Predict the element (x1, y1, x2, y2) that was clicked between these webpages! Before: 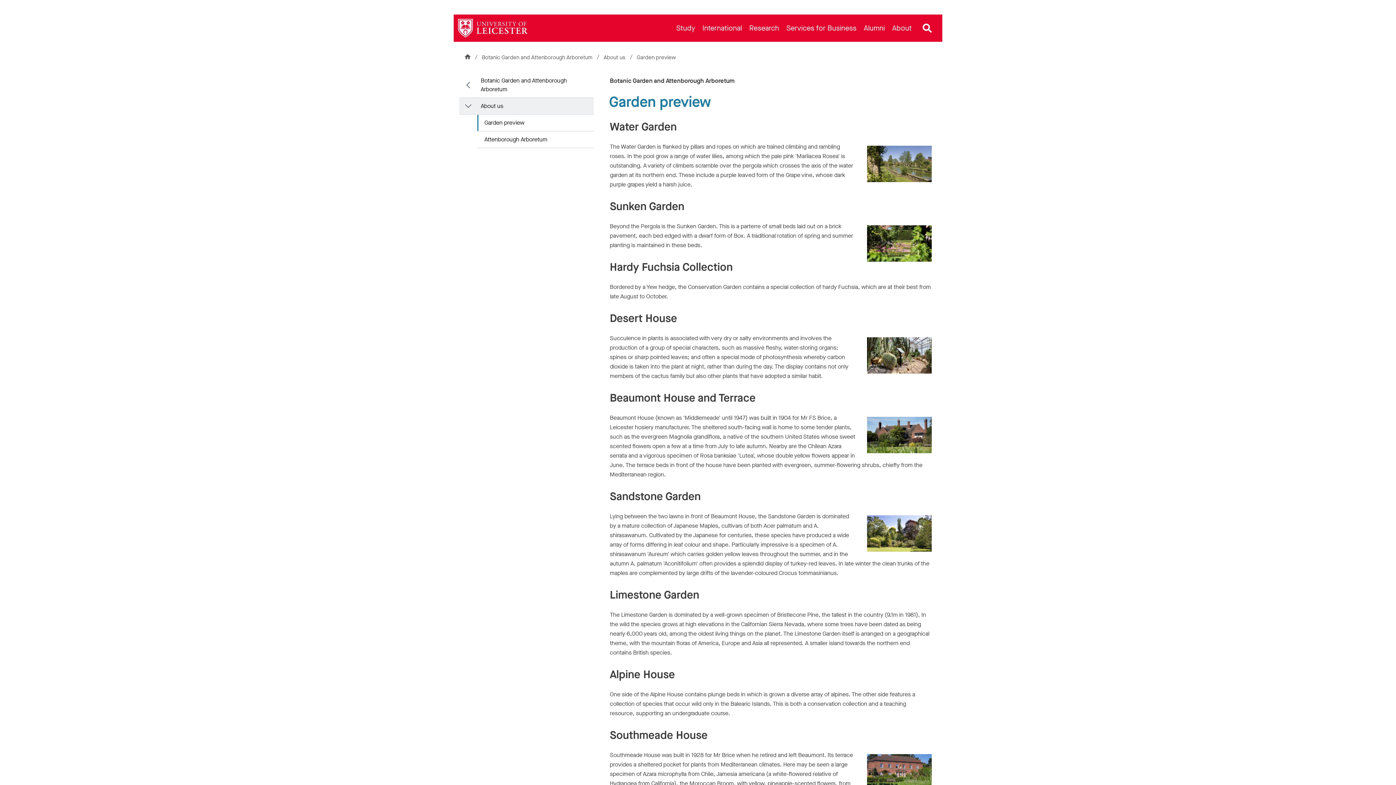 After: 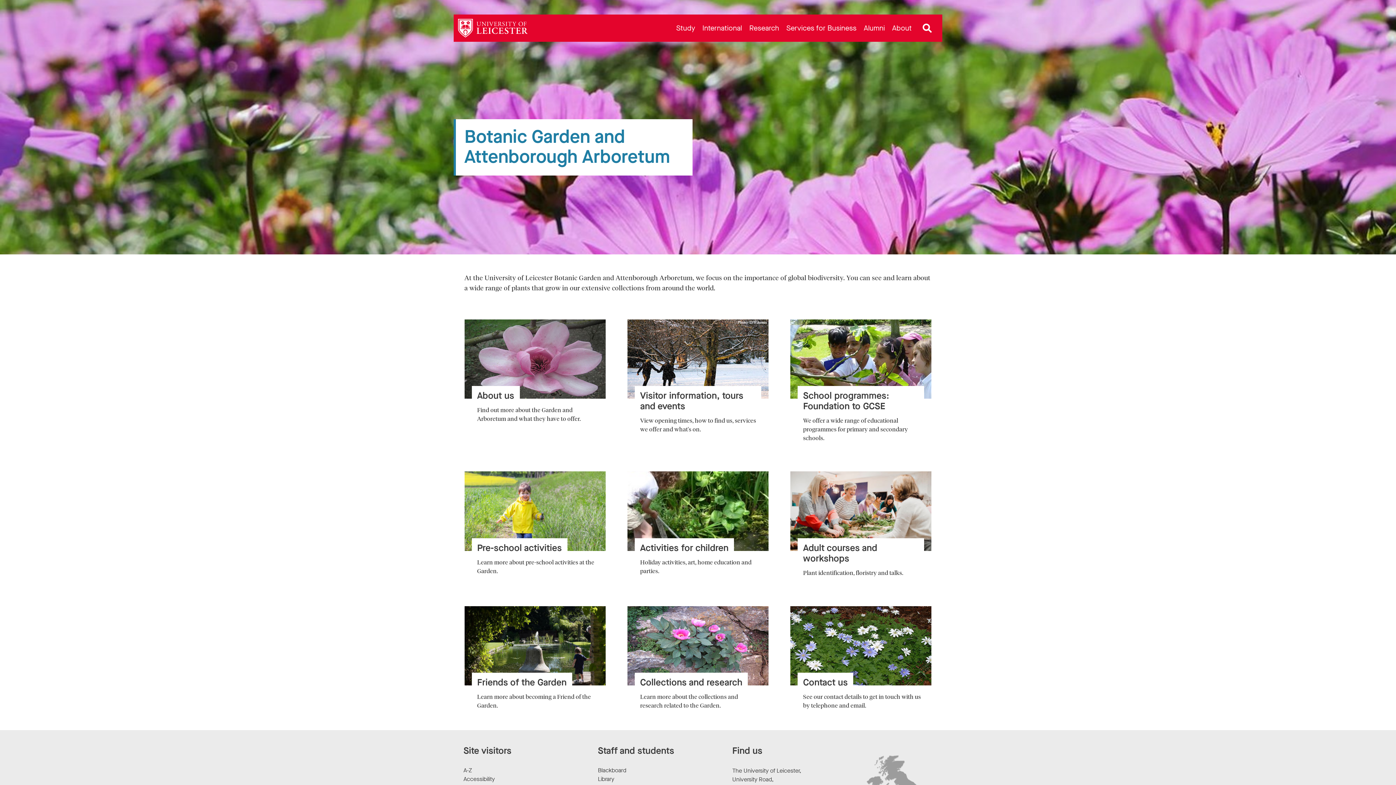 Action: bbox: (482, 52, 592, 62) label: Botanic Garden and Attenborough Arboretum